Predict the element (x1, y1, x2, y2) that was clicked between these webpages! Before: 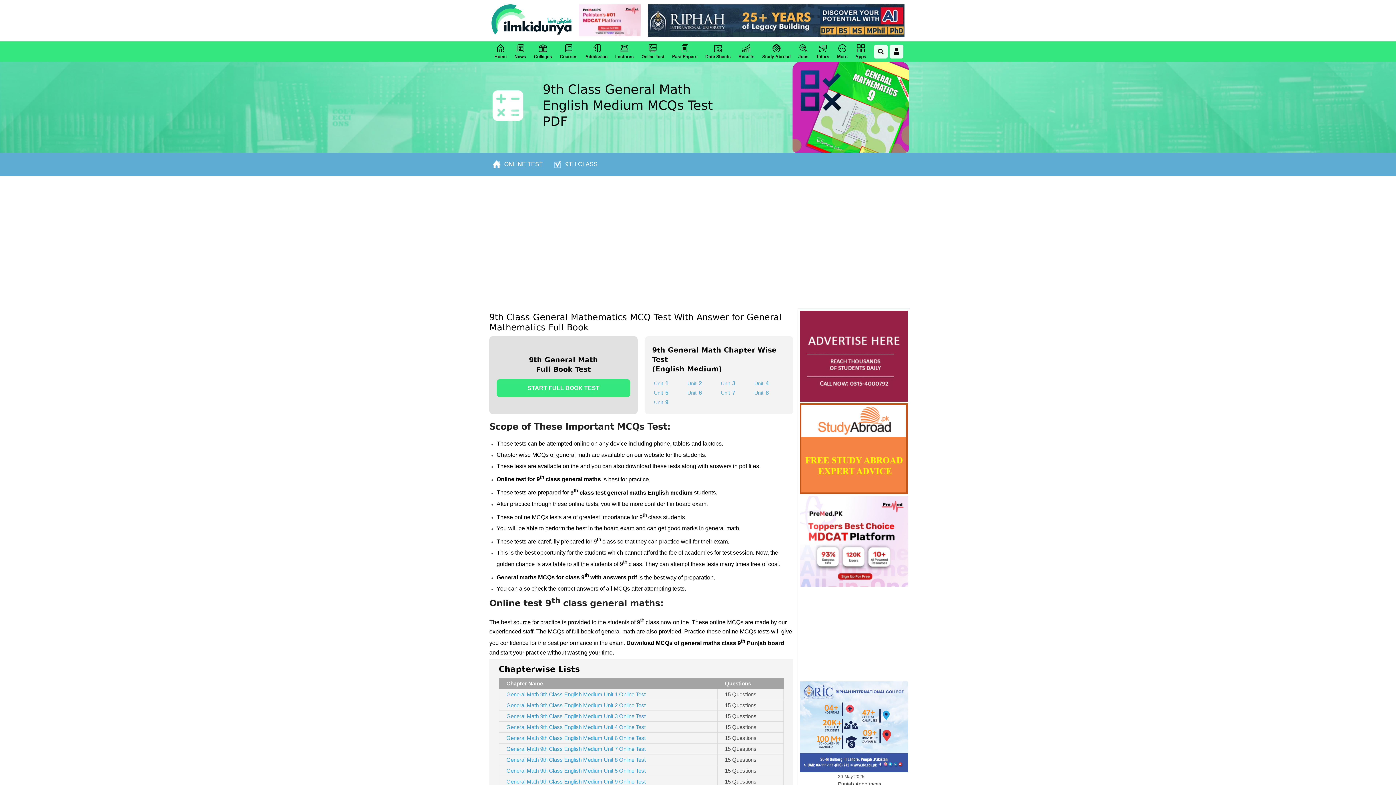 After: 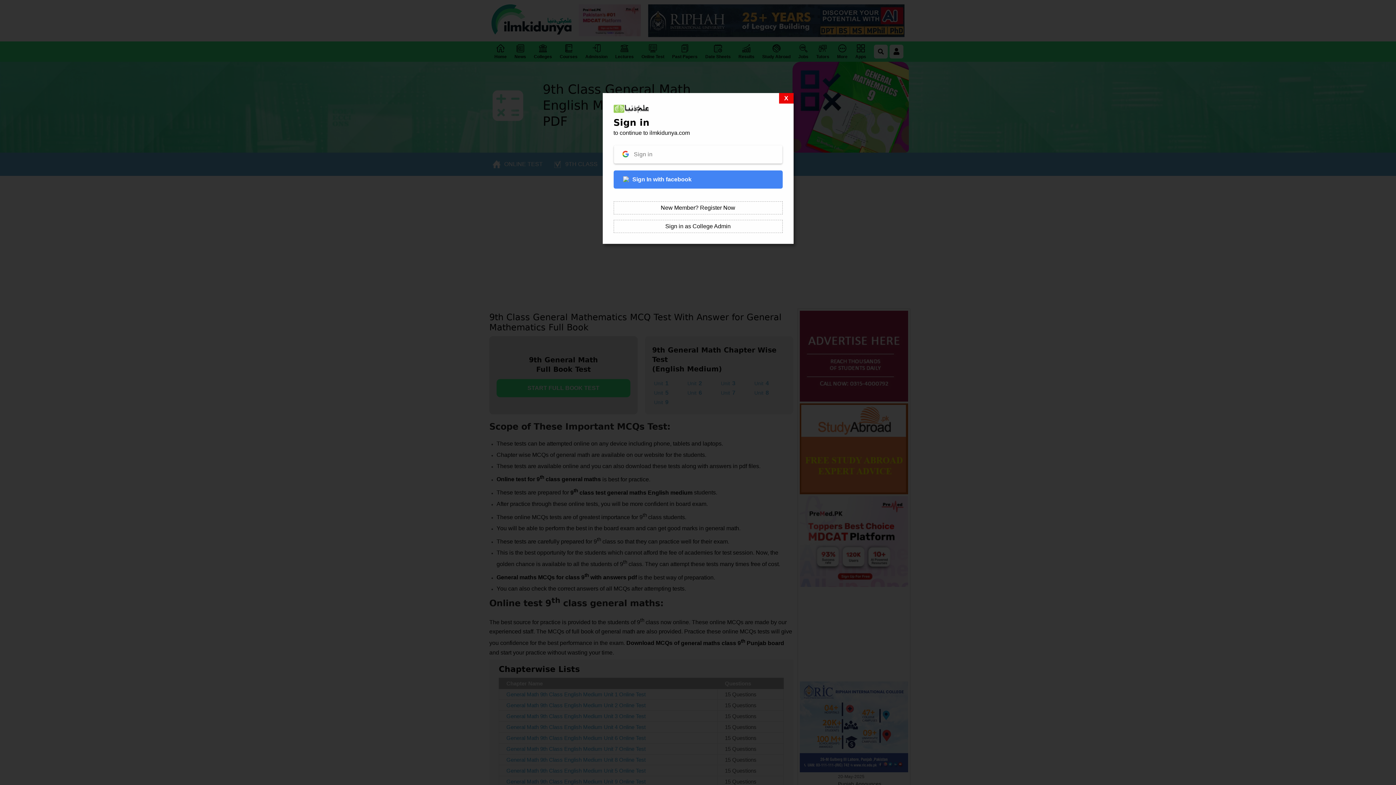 Action: bbox: (889, 44, 903, 58)